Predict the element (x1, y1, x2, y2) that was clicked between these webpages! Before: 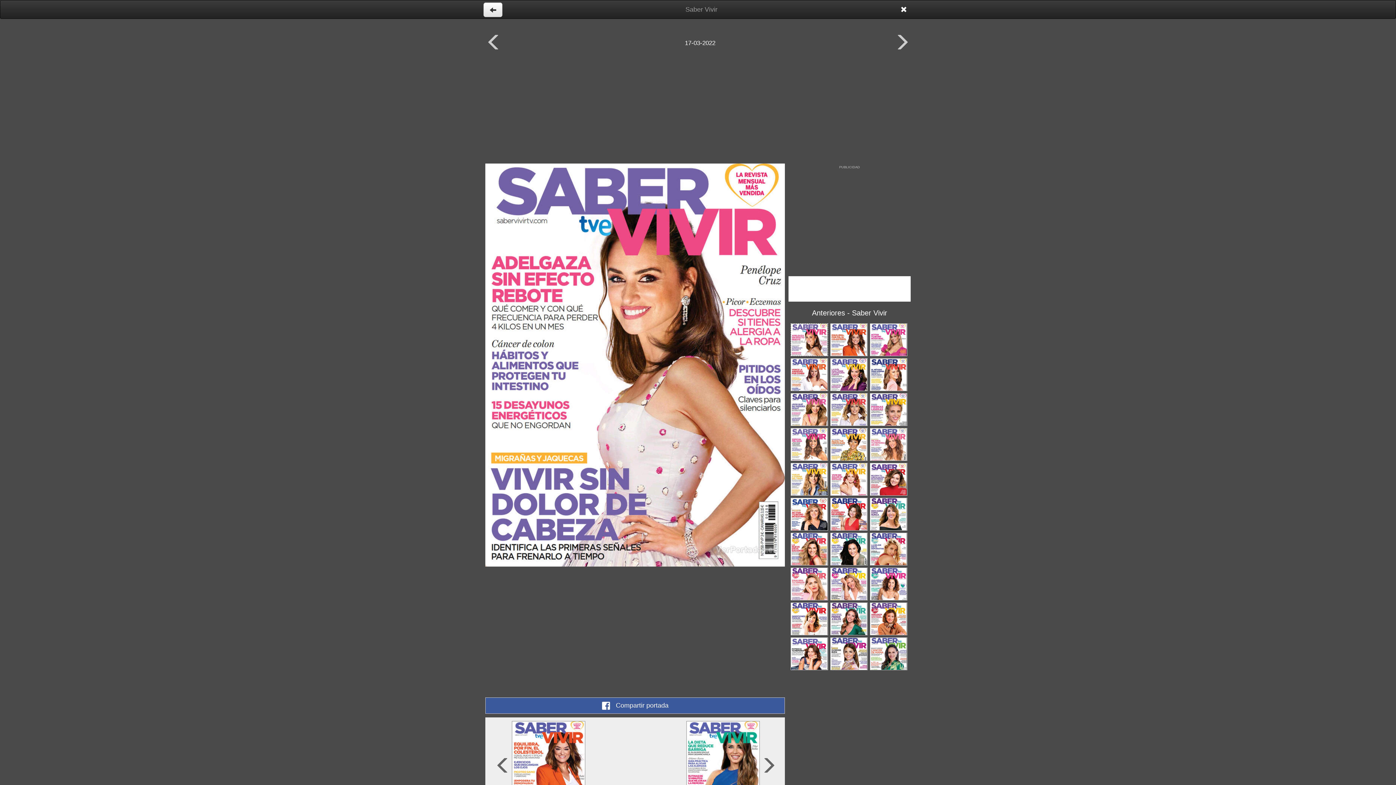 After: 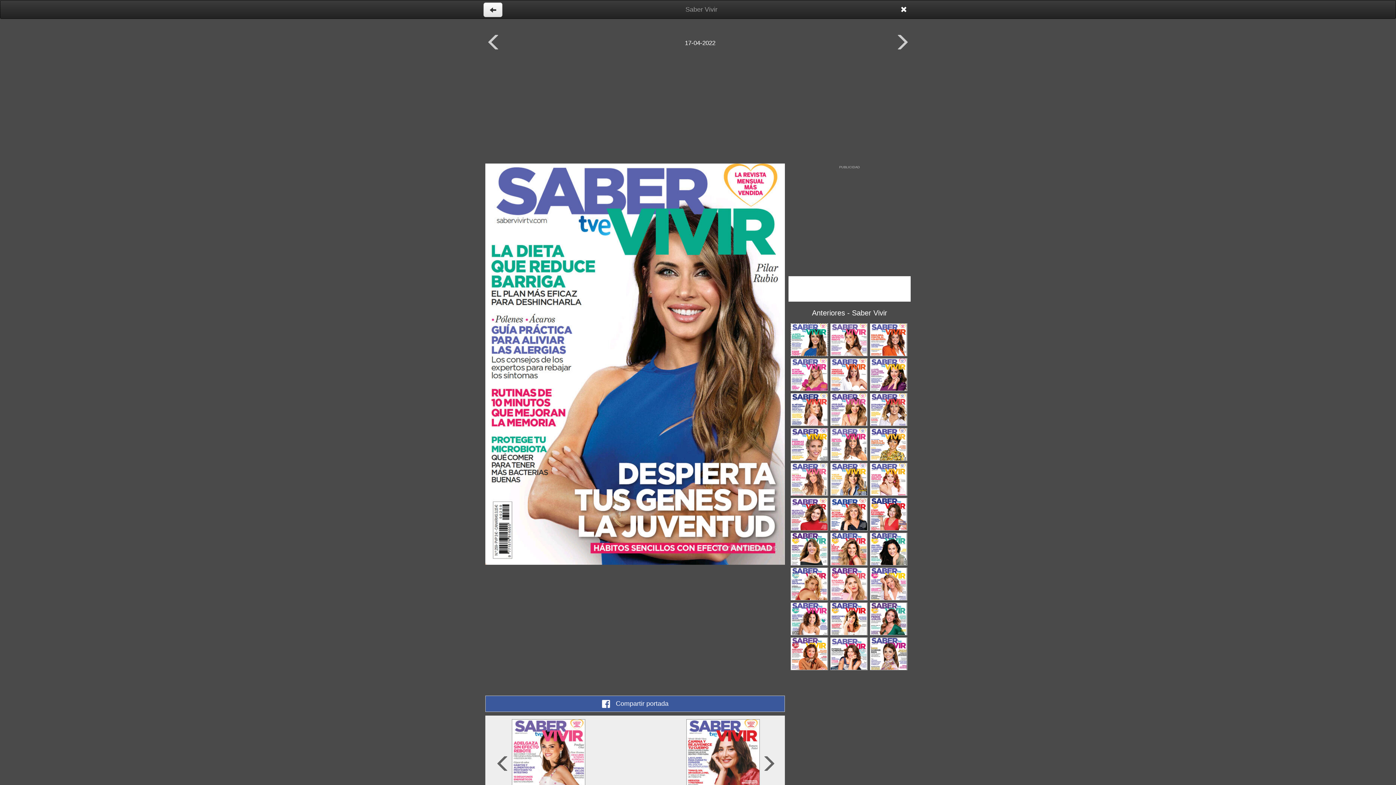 Action: bbox: (893, 34, 910, 54)